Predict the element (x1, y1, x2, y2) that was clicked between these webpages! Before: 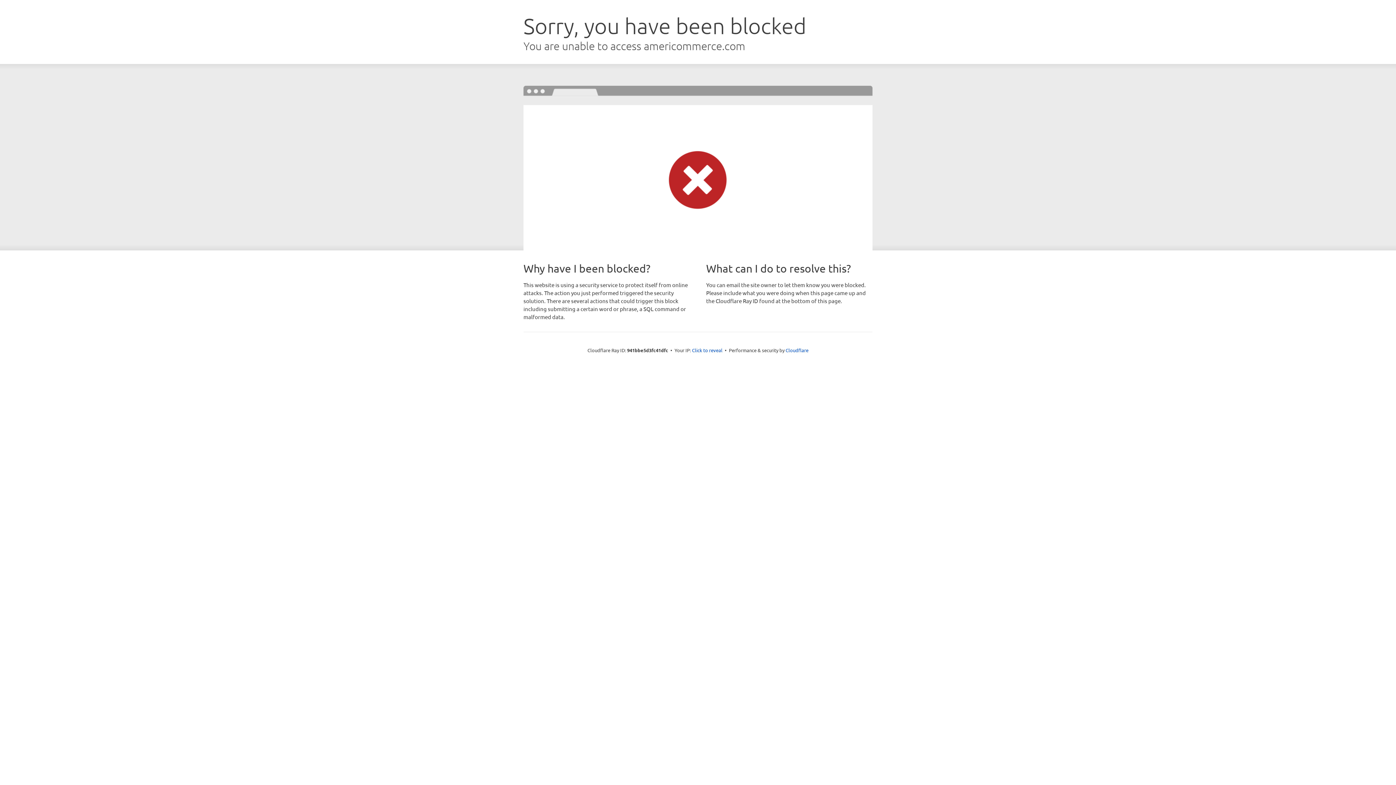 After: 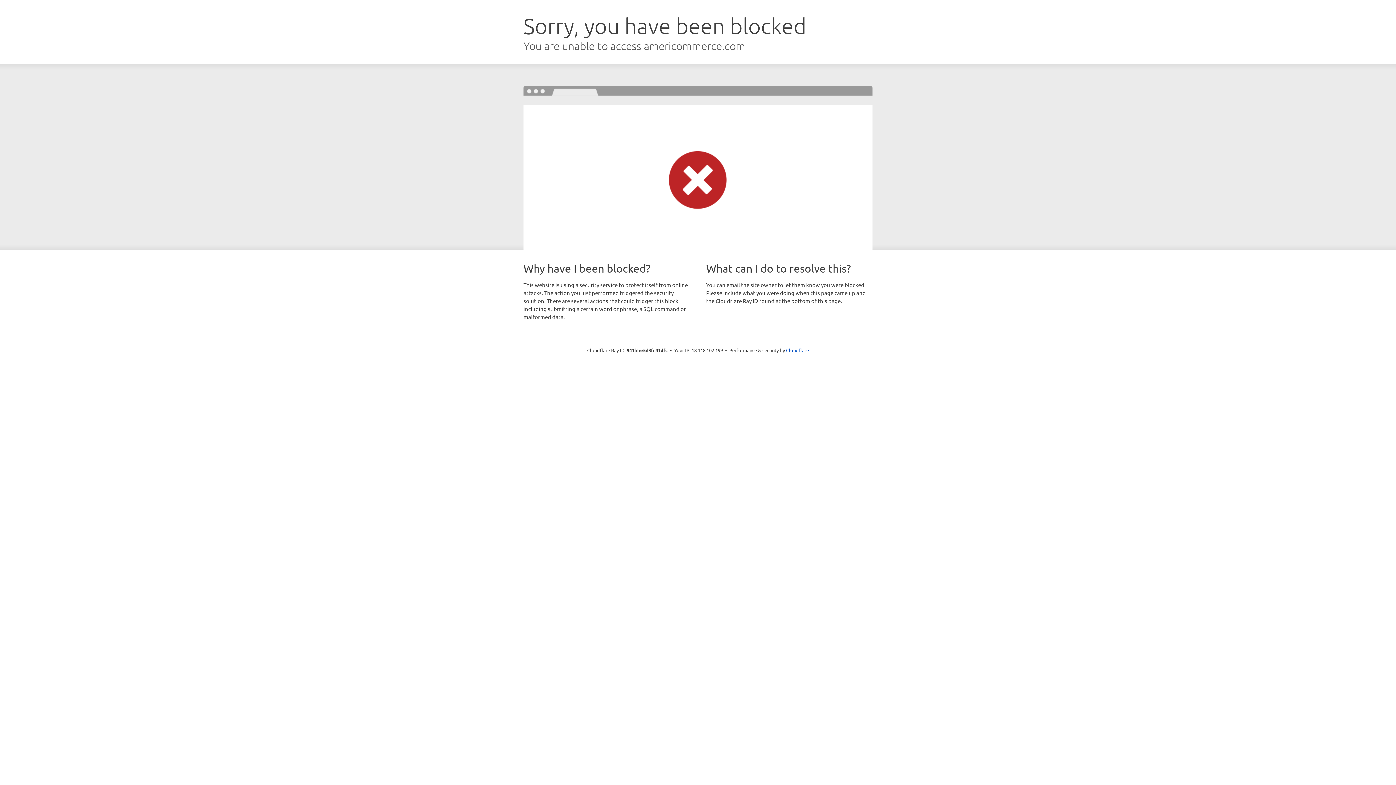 Action: bbox: (692, 346, 722, 353) label: Click to reveal